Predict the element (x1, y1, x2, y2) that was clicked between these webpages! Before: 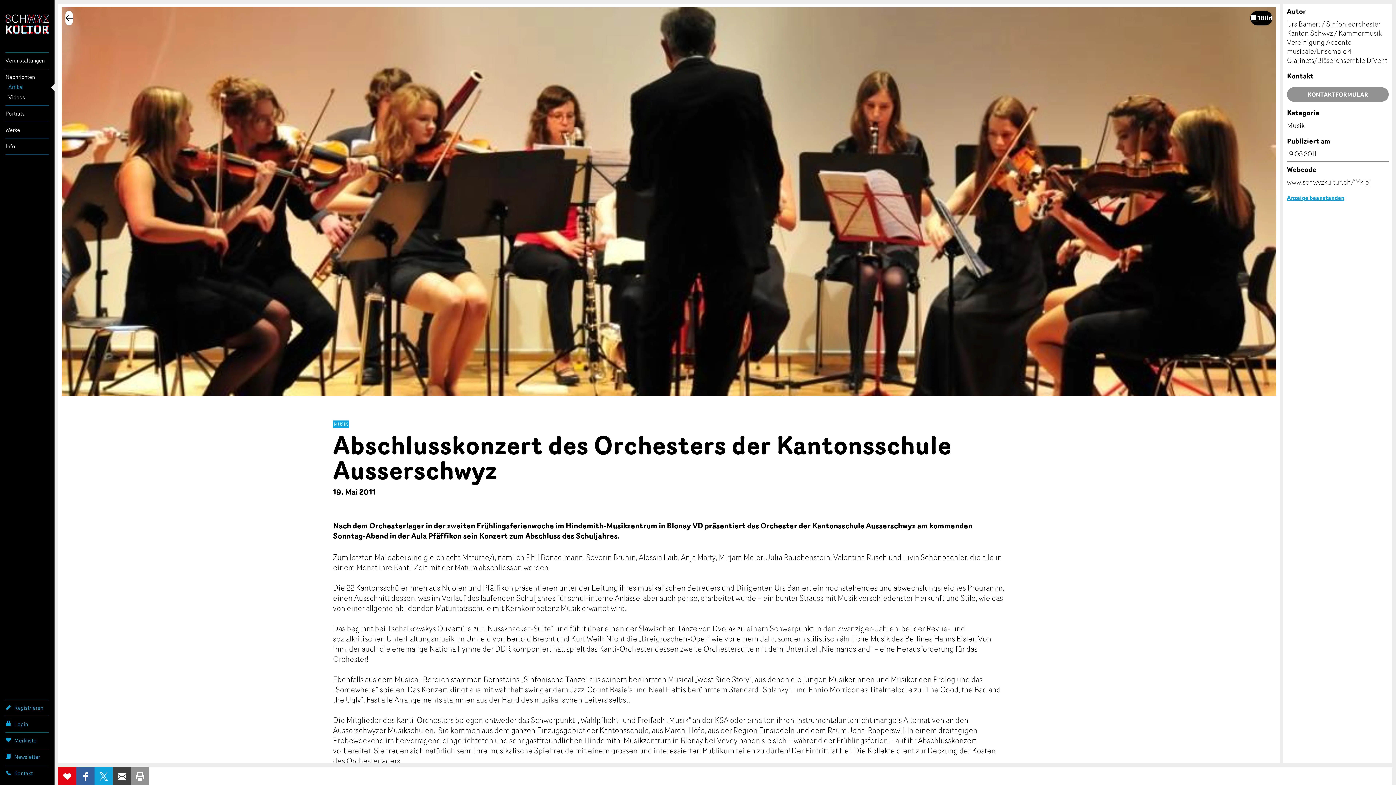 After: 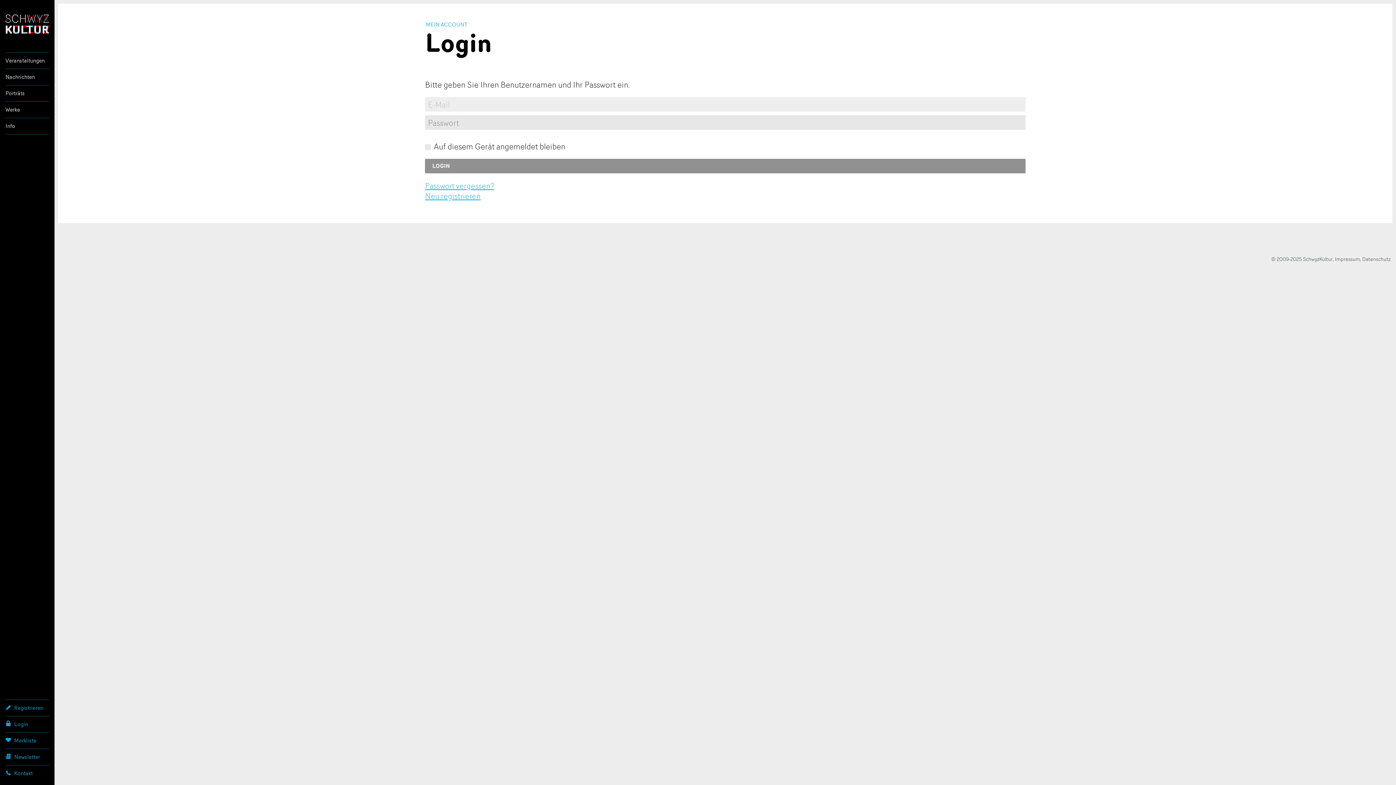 Action: label: Login bbox: (5, 716, 49, 732)